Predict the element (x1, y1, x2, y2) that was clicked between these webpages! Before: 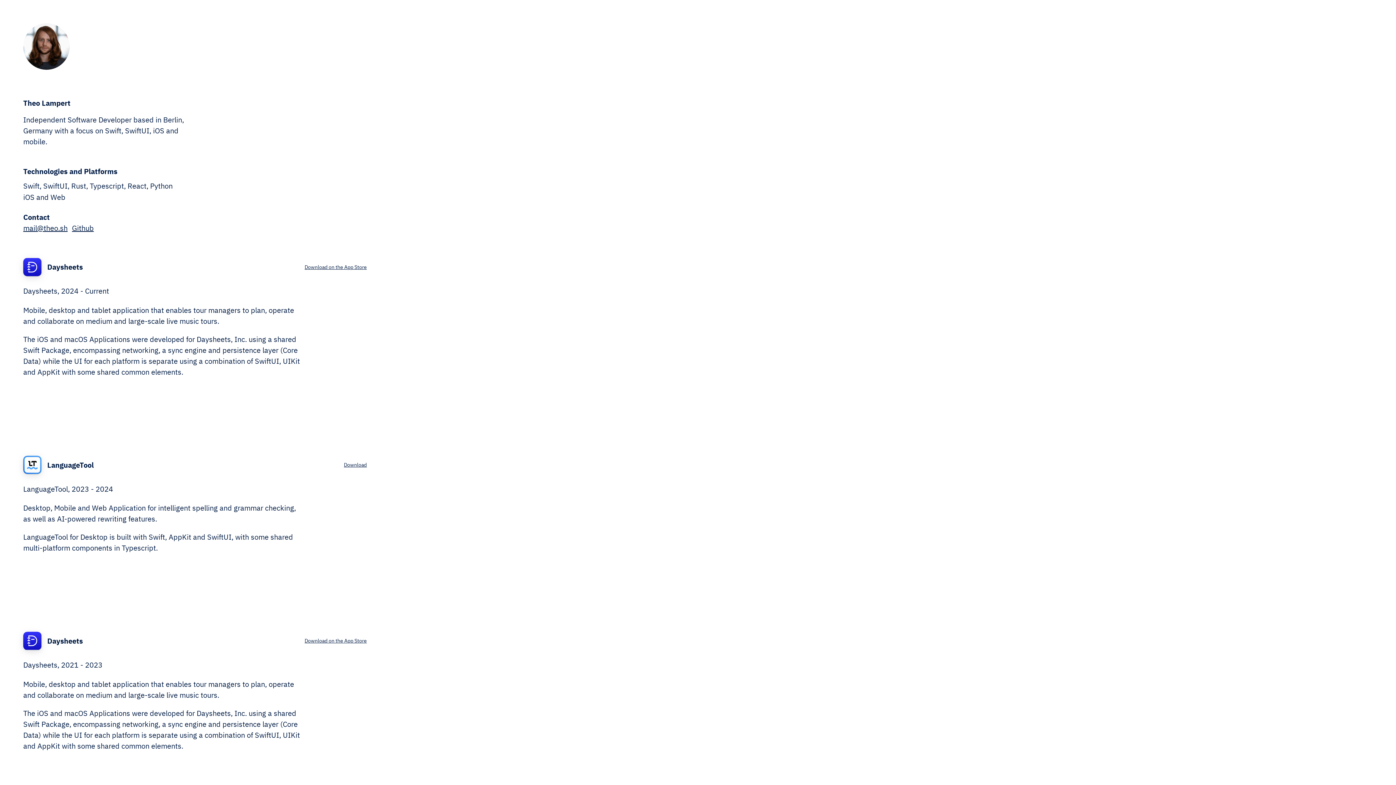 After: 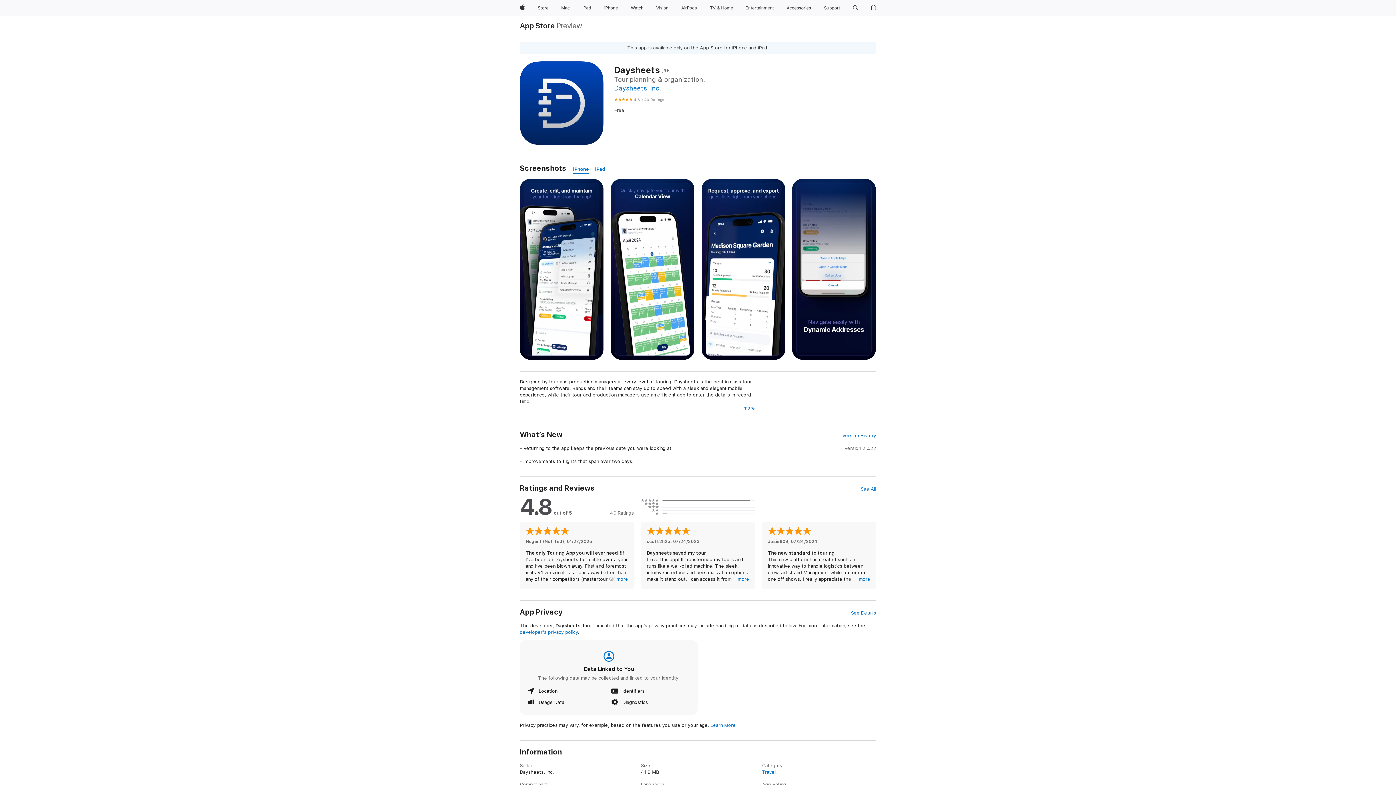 Action: bbox: (304, 638, 366, 644) label: Download on the App Store